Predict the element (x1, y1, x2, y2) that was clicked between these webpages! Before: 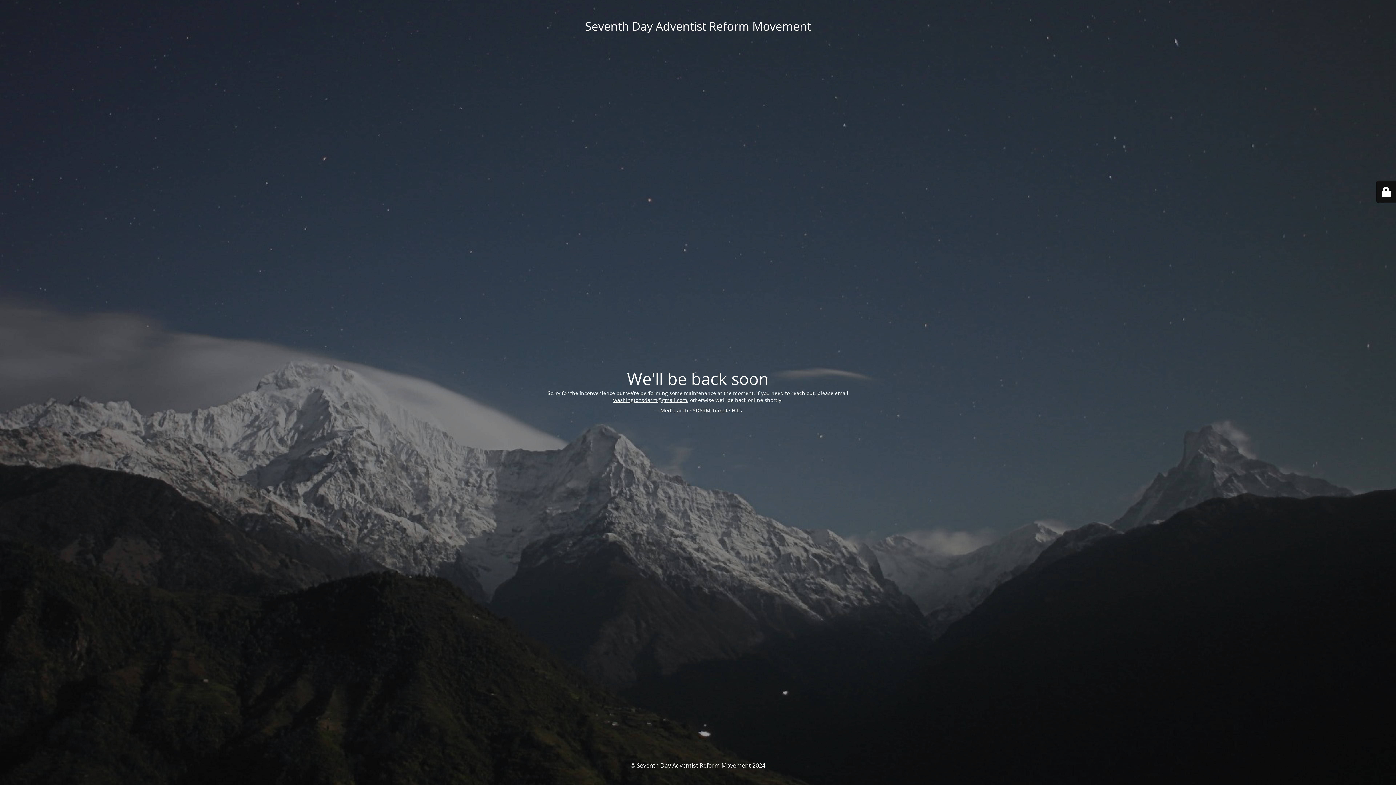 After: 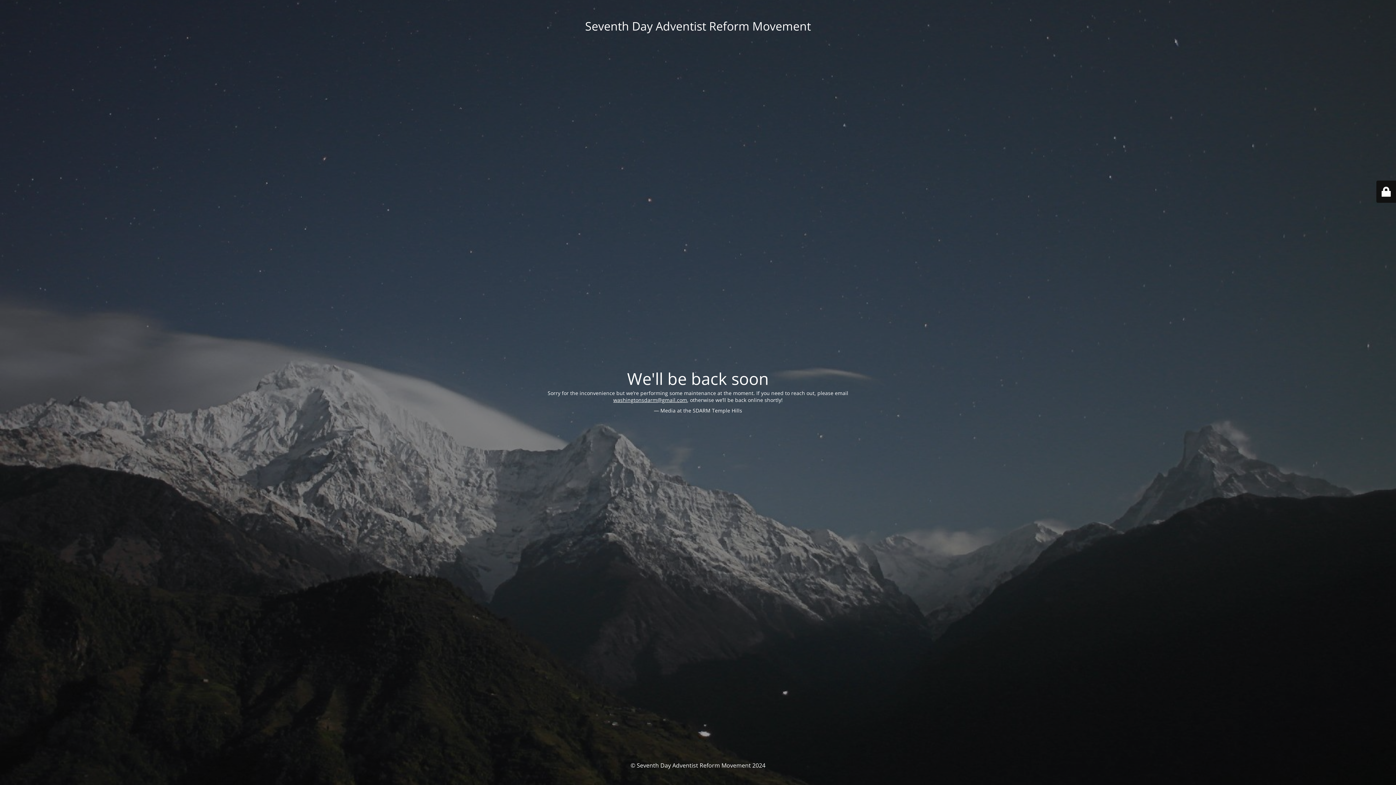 Action: label: washingtonsdarm@gmail.com bbox: (613, 396, 687, 403)